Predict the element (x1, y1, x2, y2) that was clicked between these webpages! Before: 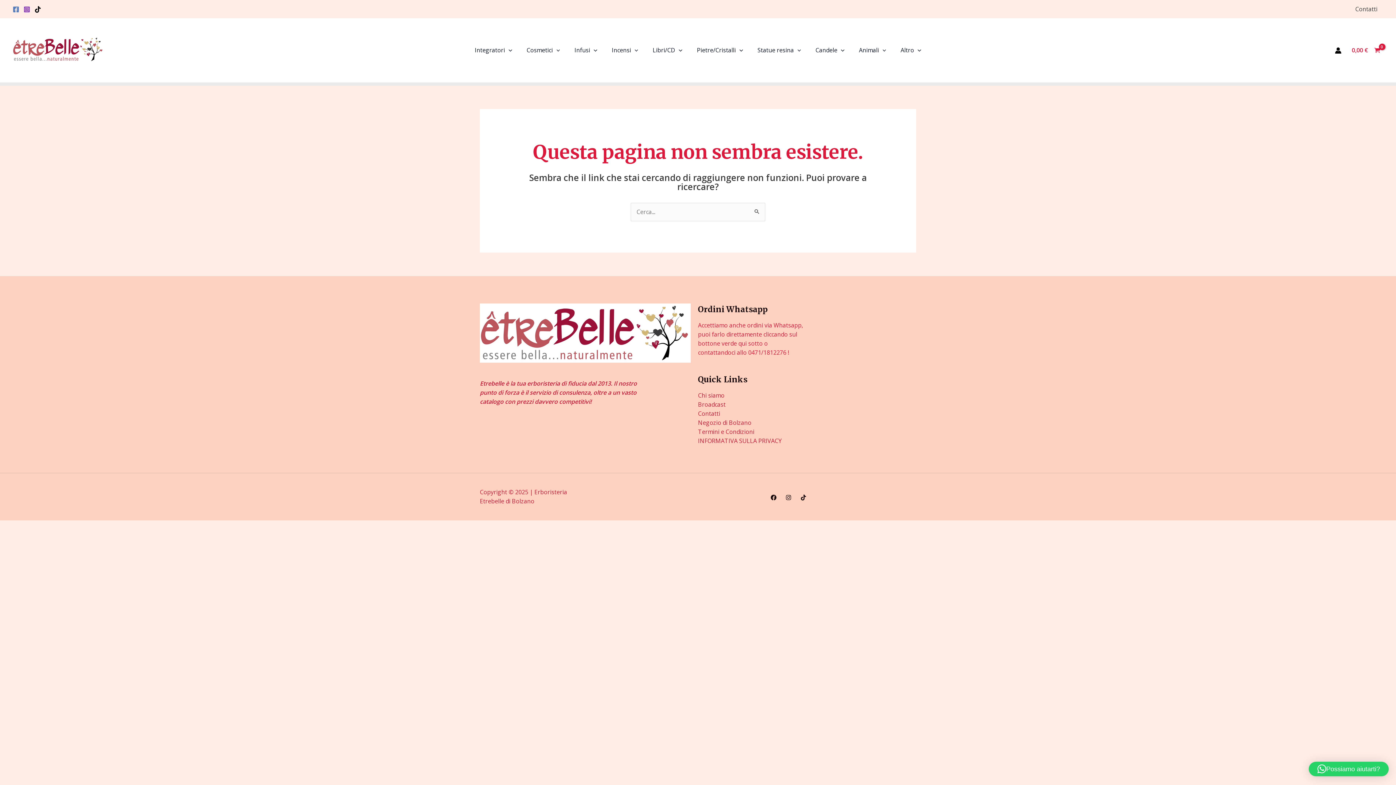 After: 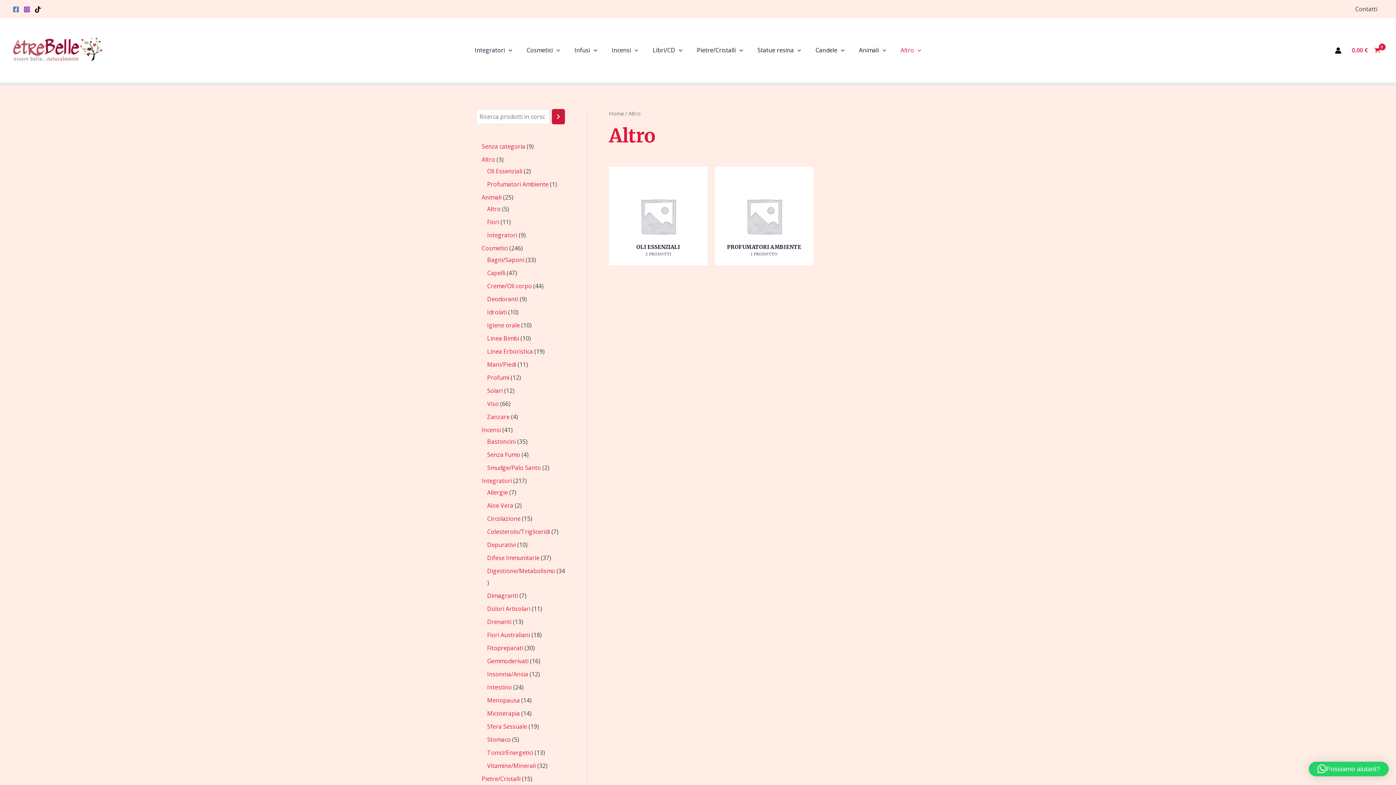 Action: bbox: (893, 23, 928, 77) label: Altro